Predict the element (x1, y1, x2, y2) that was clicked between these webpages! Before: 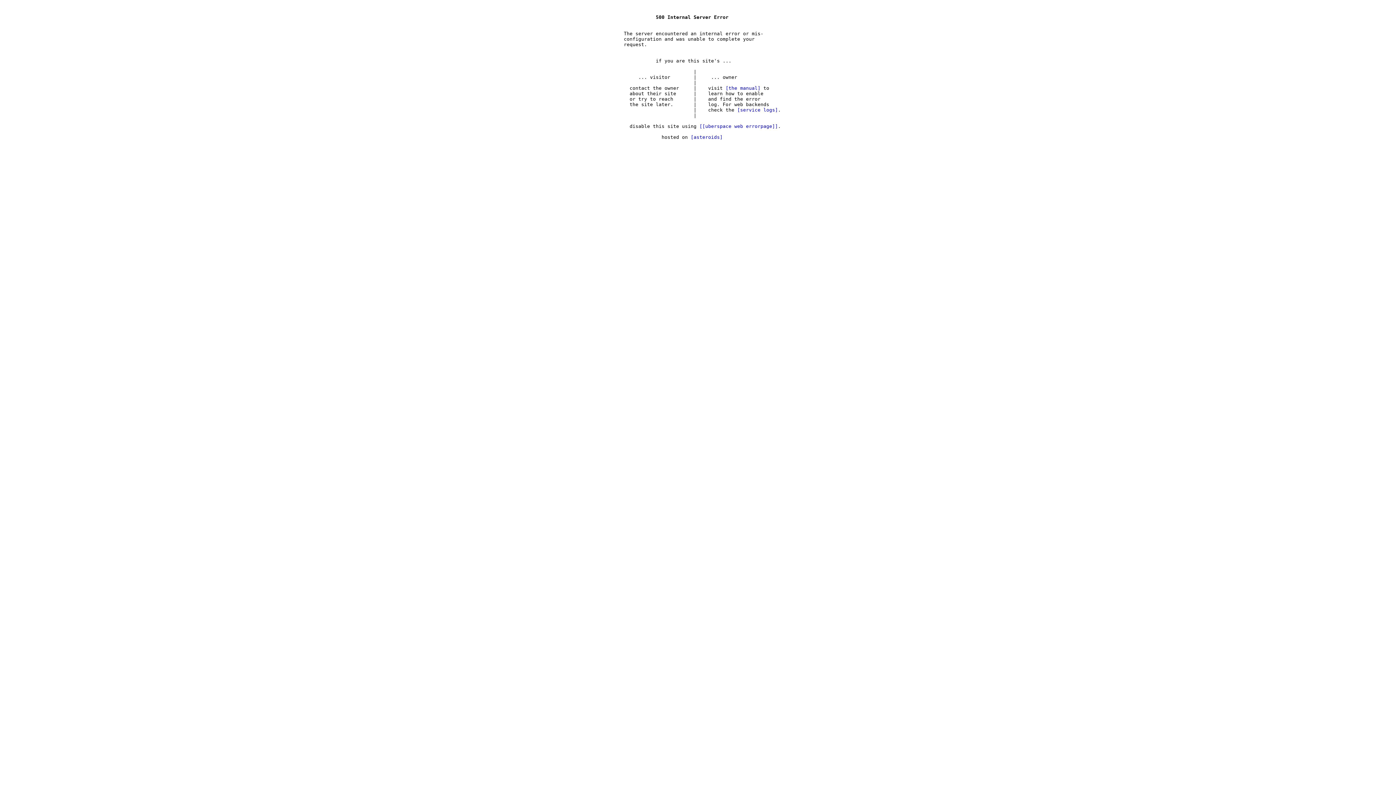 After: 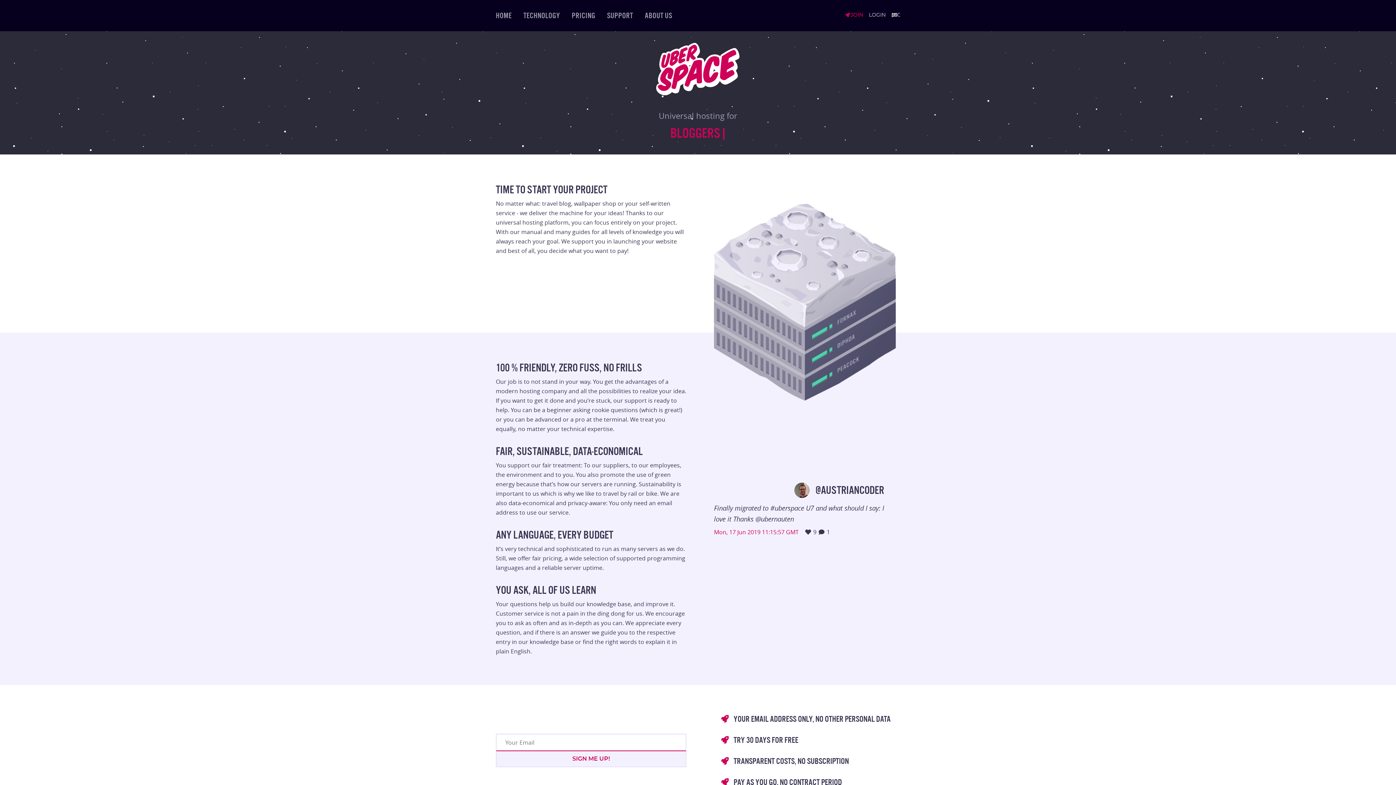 Action: bbox: (690, 134, 722, 140) label: asteroids